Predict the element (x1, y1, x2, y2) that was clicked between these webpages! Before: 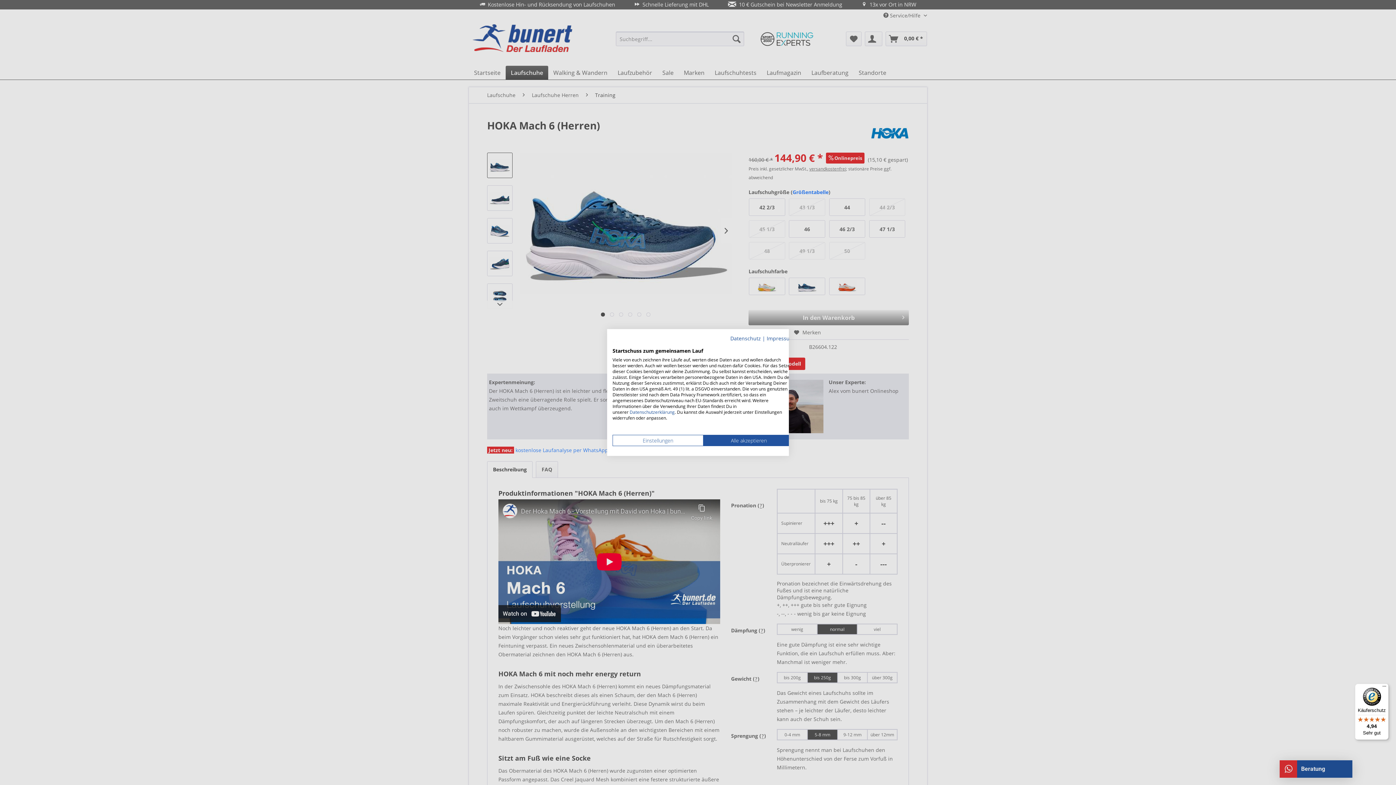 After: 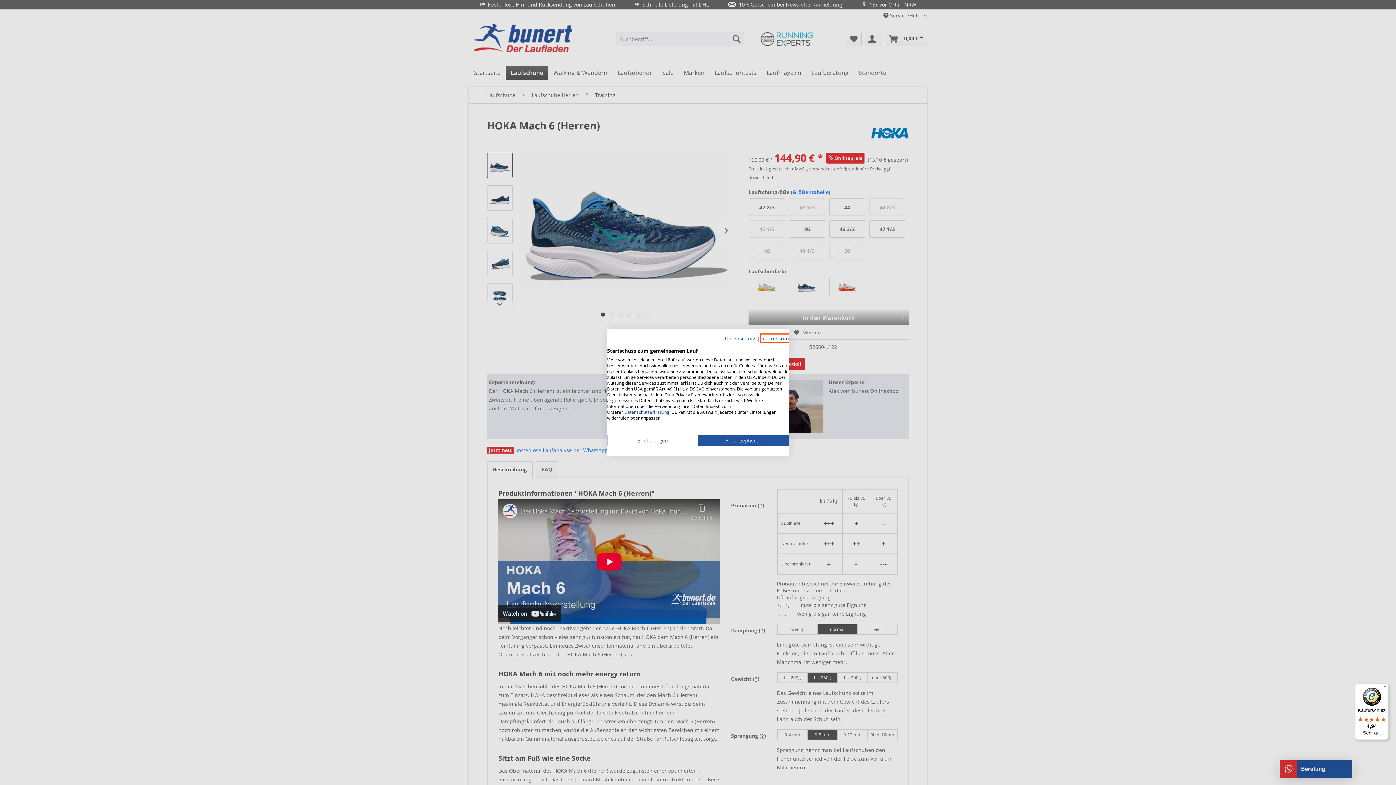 Action: bbox: (766, 335, 794, 342) label: Impressum - Externer Link. Wird in einer neuen Registerkarte oder einem neuen Fenster geöffnet.